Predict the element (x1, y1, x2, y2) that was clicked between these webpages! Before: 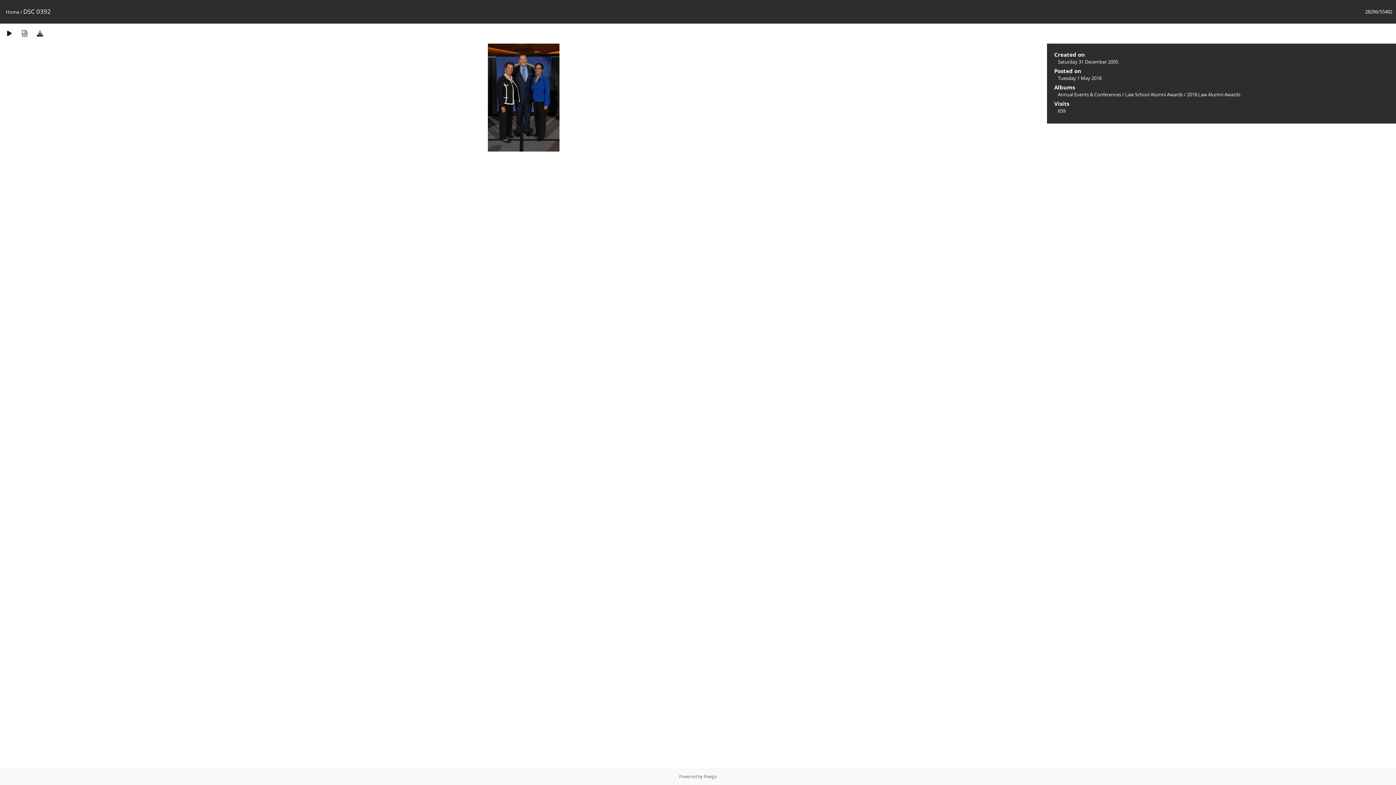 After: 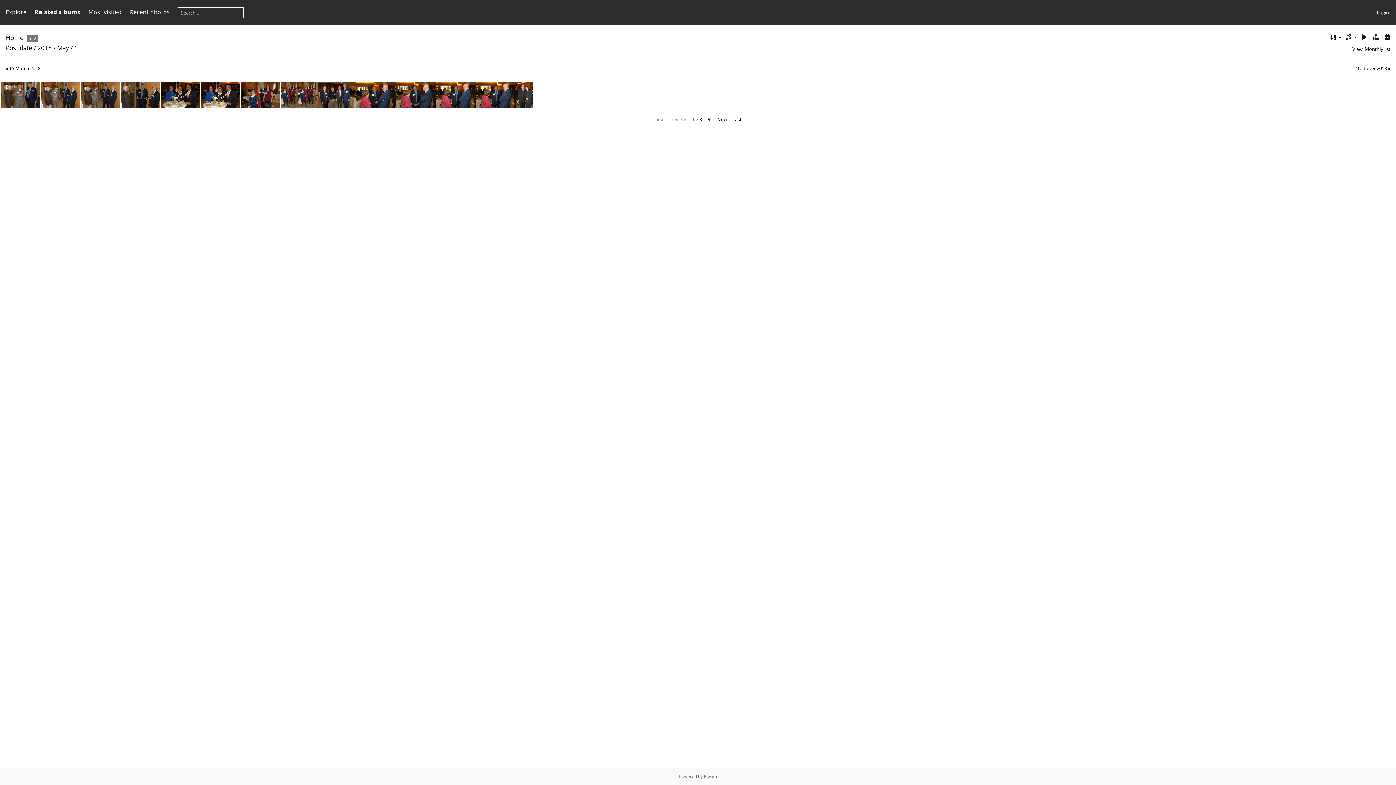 Action: bbox: (1058, 74, 1101, 81) label: Tuesday 1 May 2018